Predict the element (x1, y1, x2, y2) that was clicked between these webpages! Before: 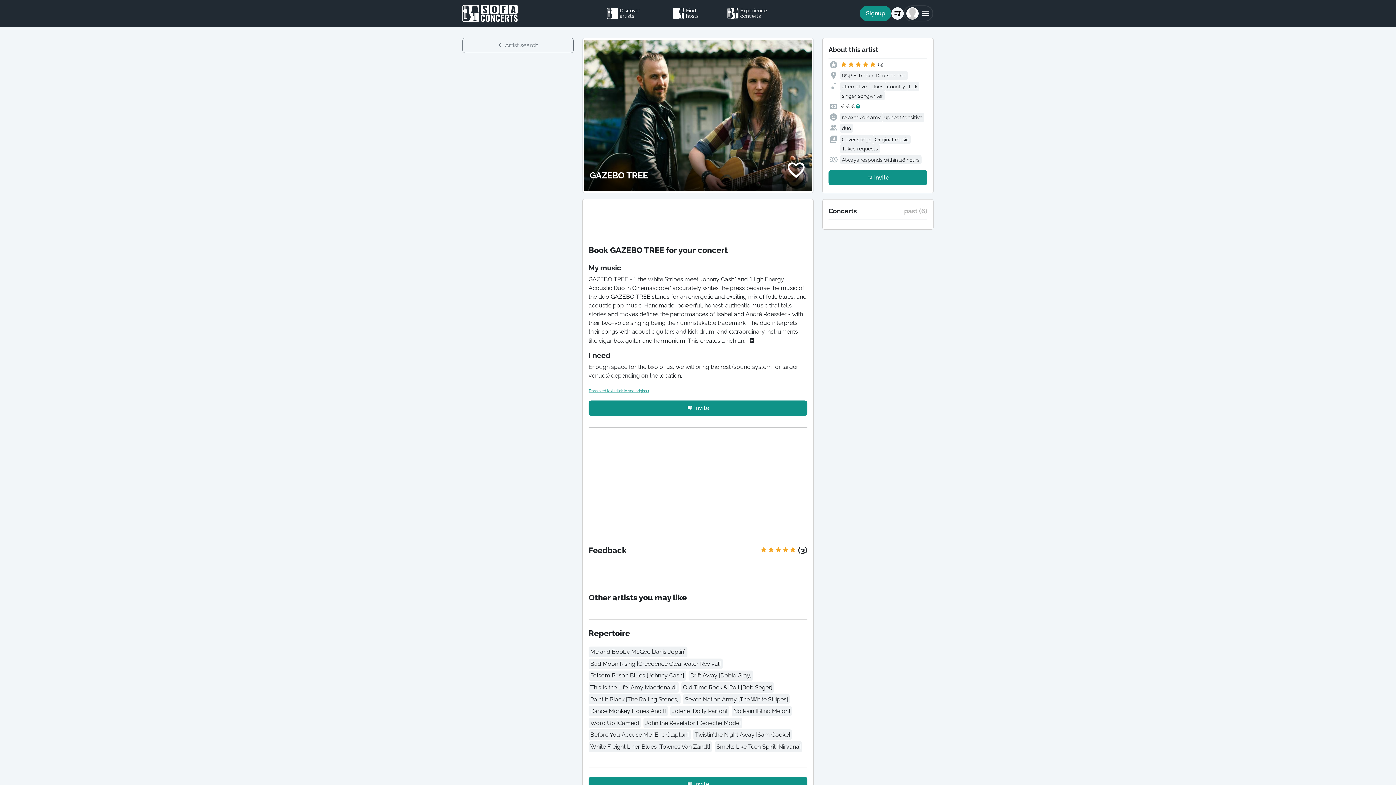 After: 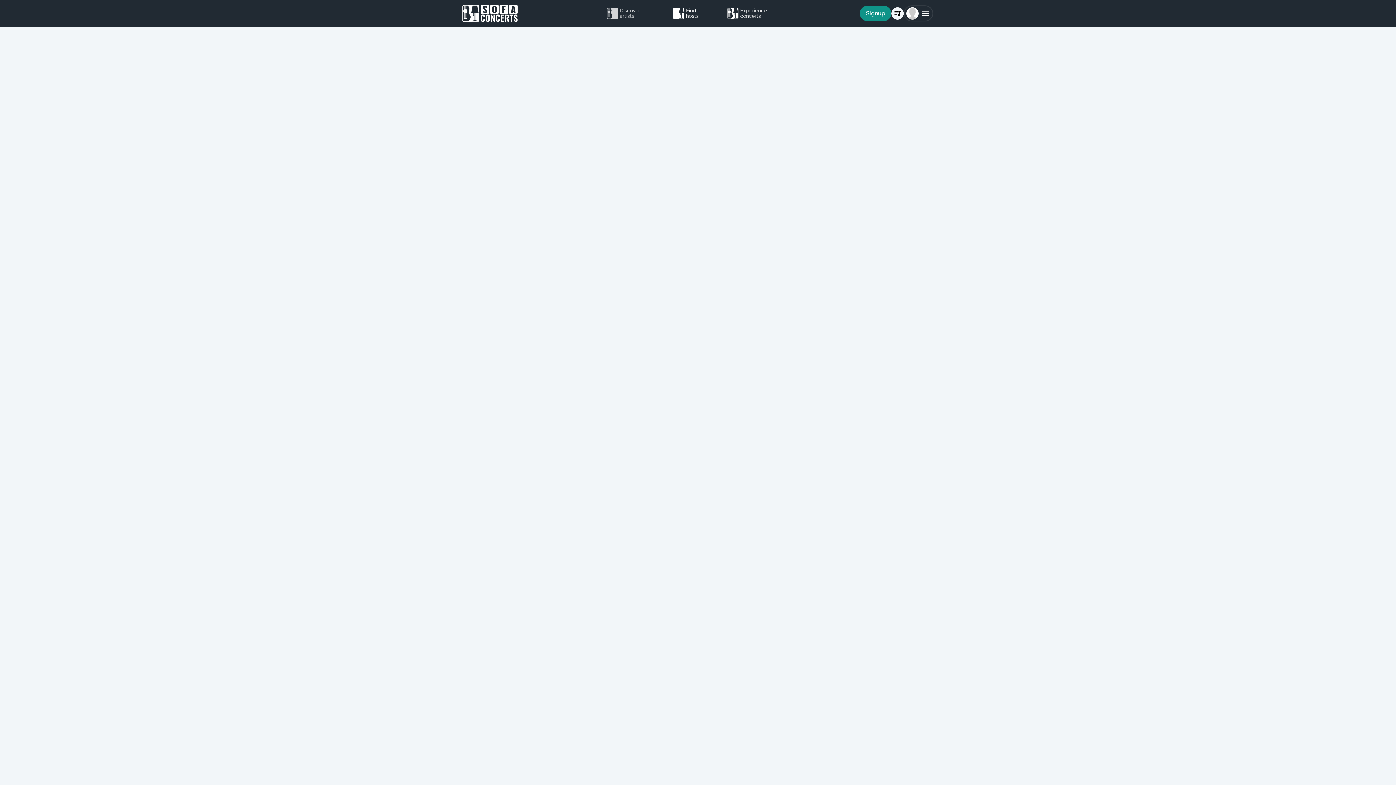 Action: label: Discover artists bbox: (607, 5, 656, 21)